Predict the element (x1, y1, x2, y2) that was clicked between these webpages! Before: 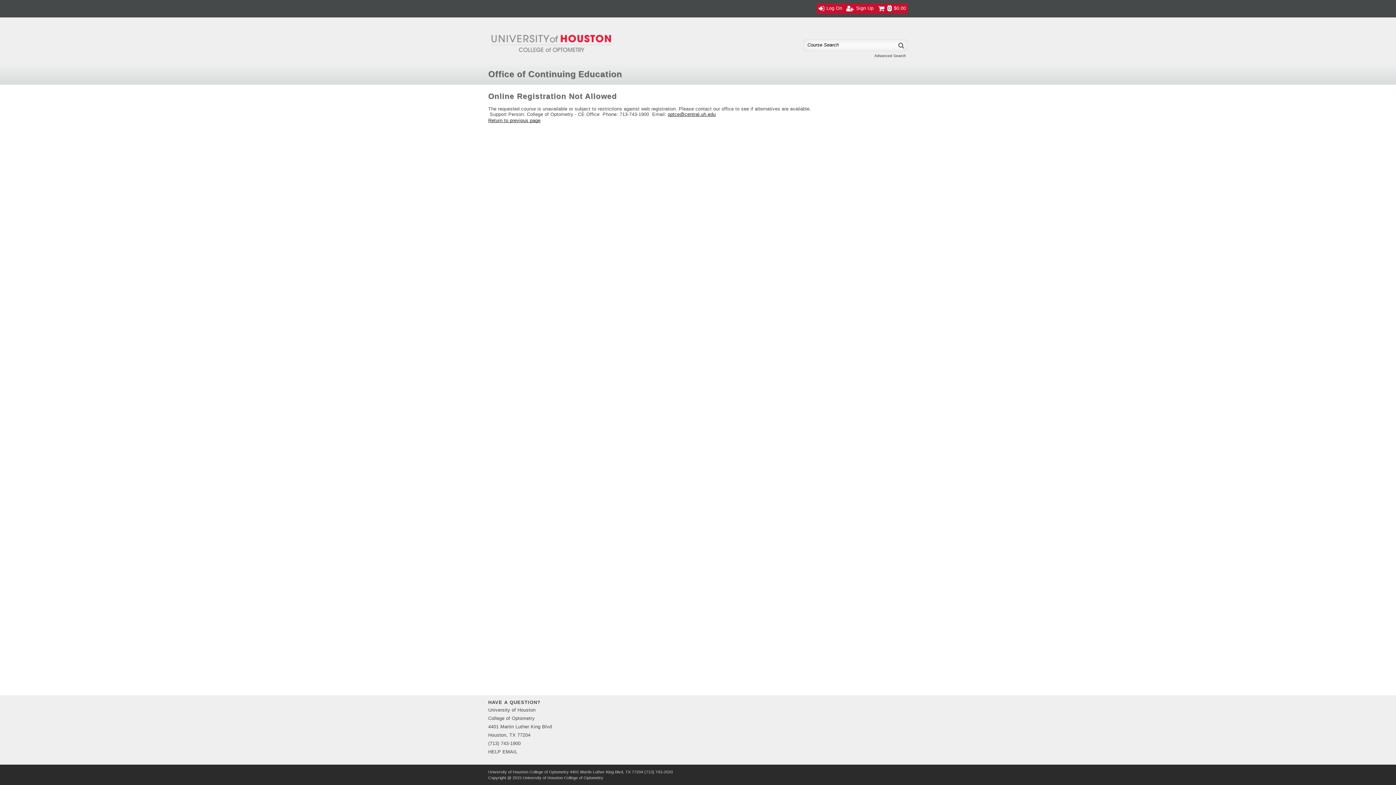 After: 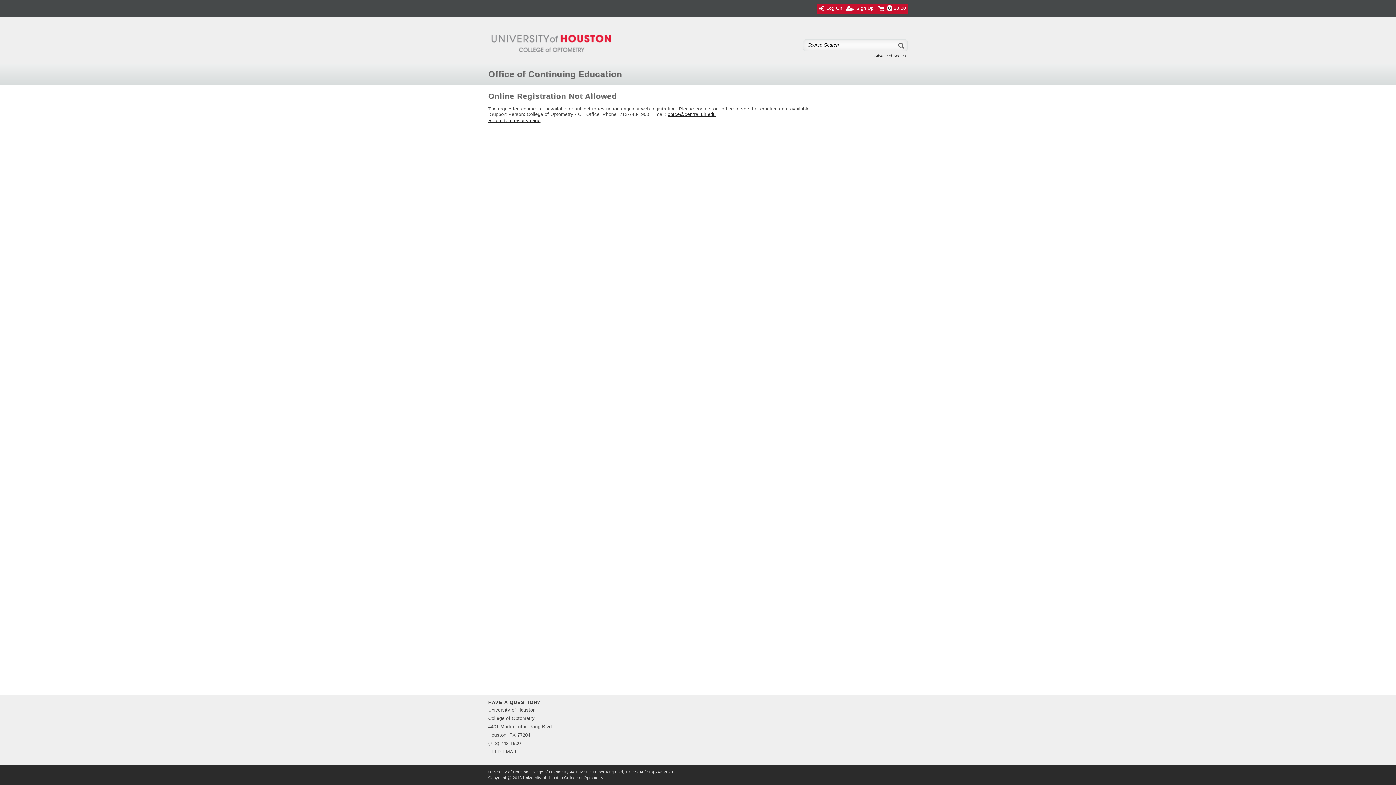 Action: bbox: (488, 749, 517, 754) label: HELP EMAIL